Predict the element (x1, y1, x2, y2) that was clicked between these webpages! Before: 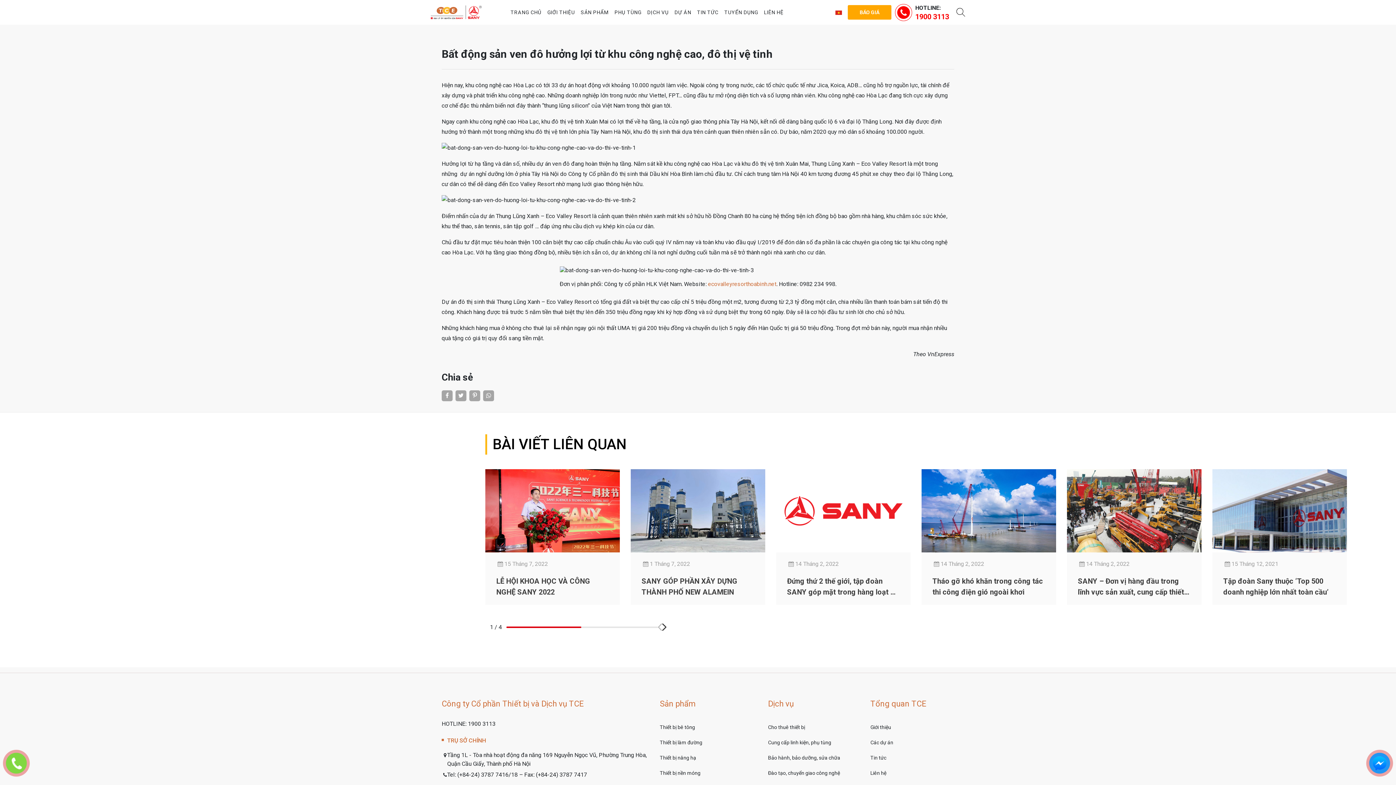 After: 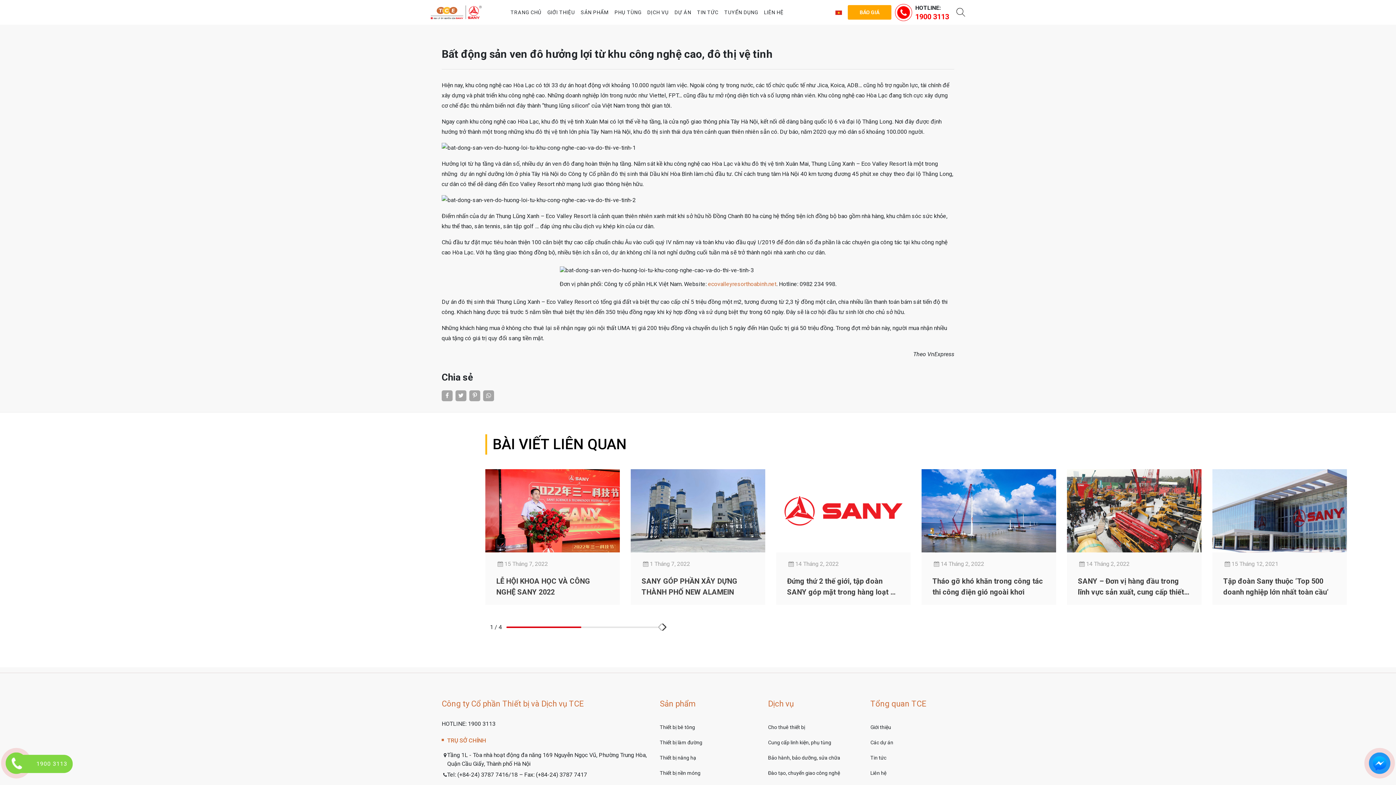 Action: bbox: (6, 754, 25, 773)